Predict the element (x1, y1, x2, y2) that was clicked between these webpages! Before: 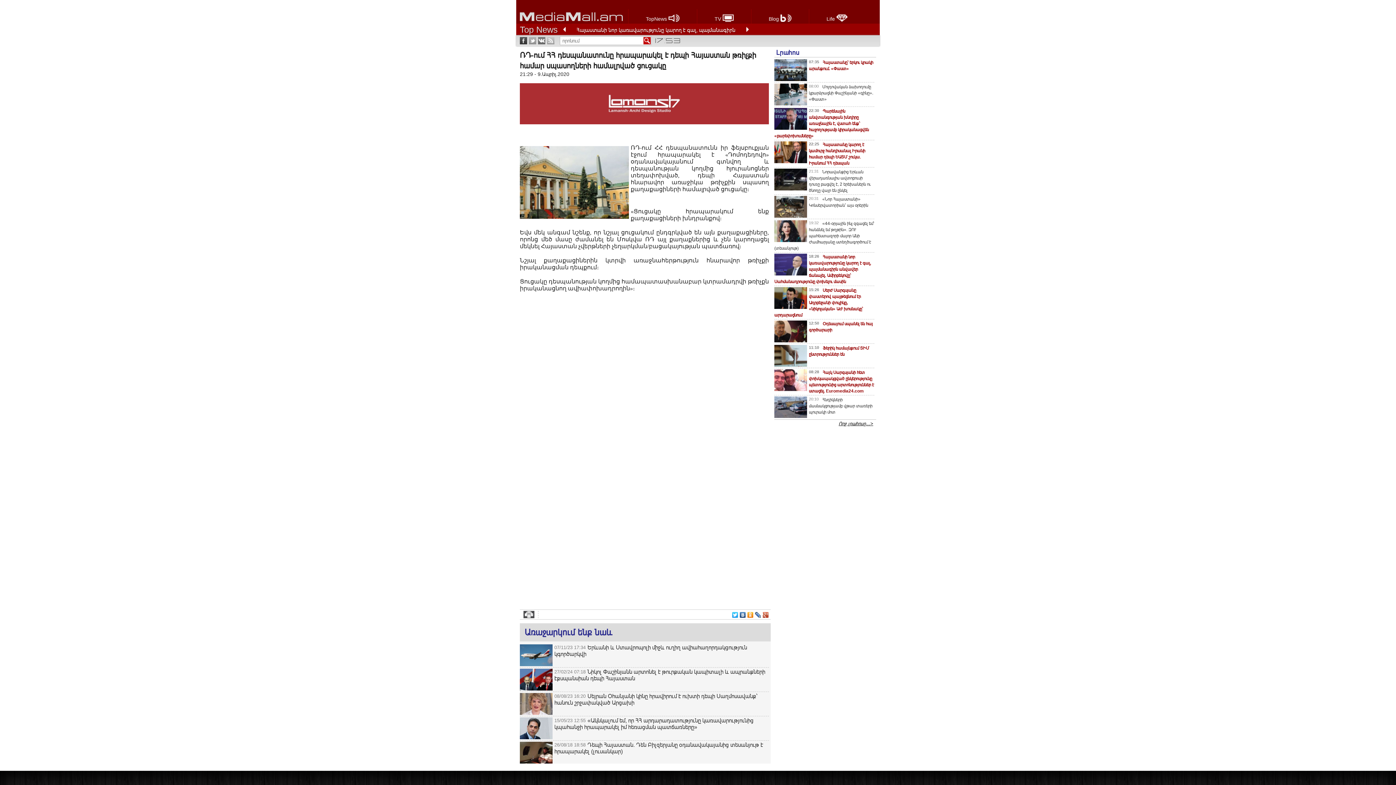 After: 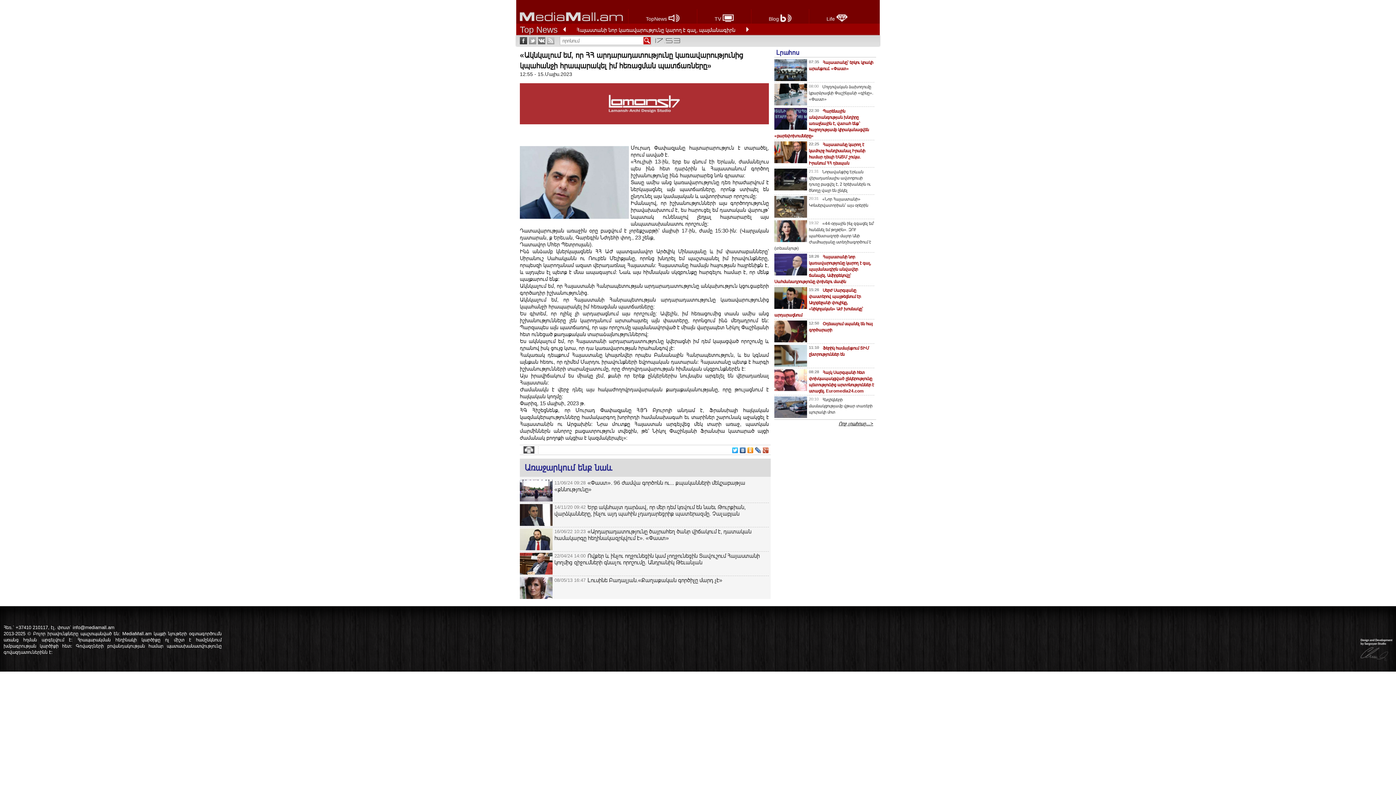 Action: label: «Ակնկալում եմ, որ ՀՀ արդարադատությունը կառավարությունից կպահանջի հրապարակել իմ հեռացման պատճառները» bbox: (554, 717, 753, 730)